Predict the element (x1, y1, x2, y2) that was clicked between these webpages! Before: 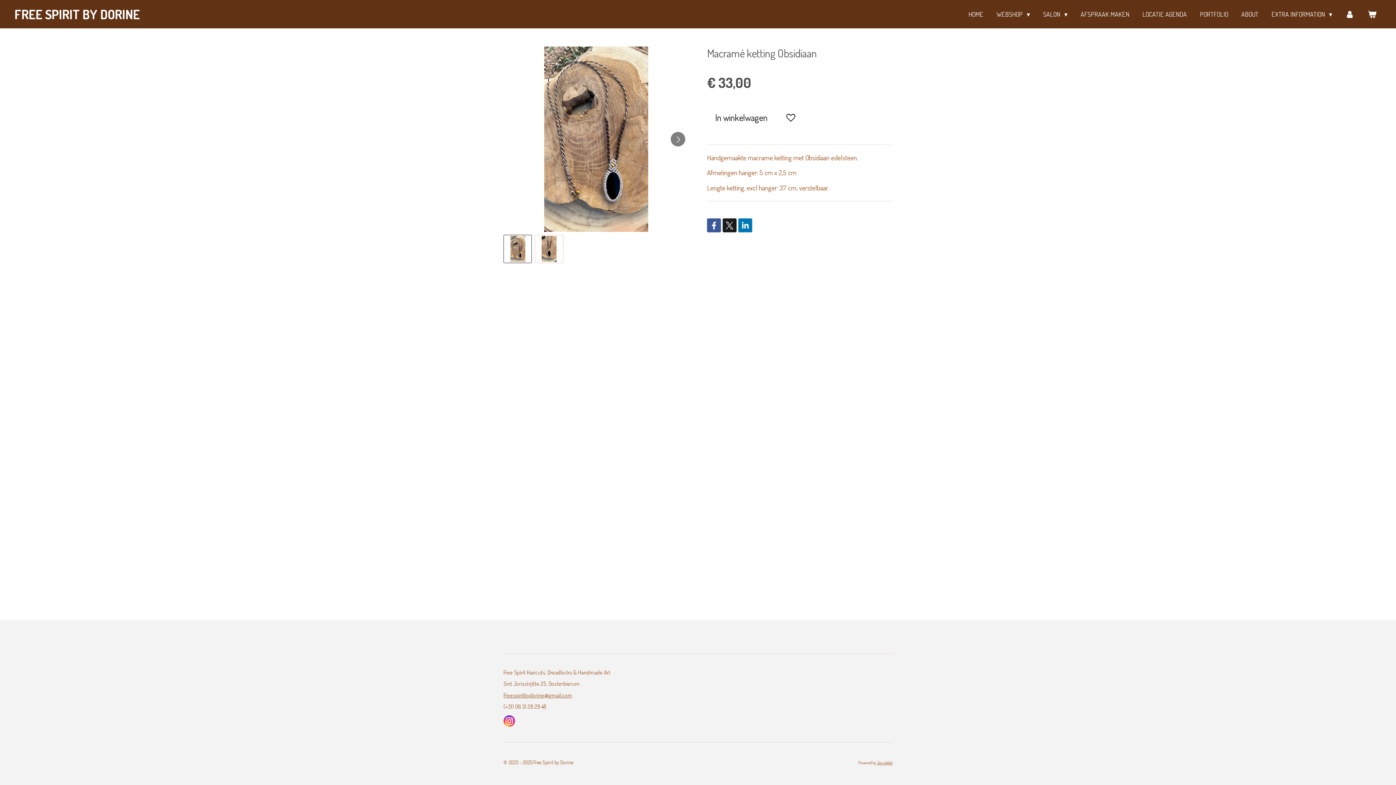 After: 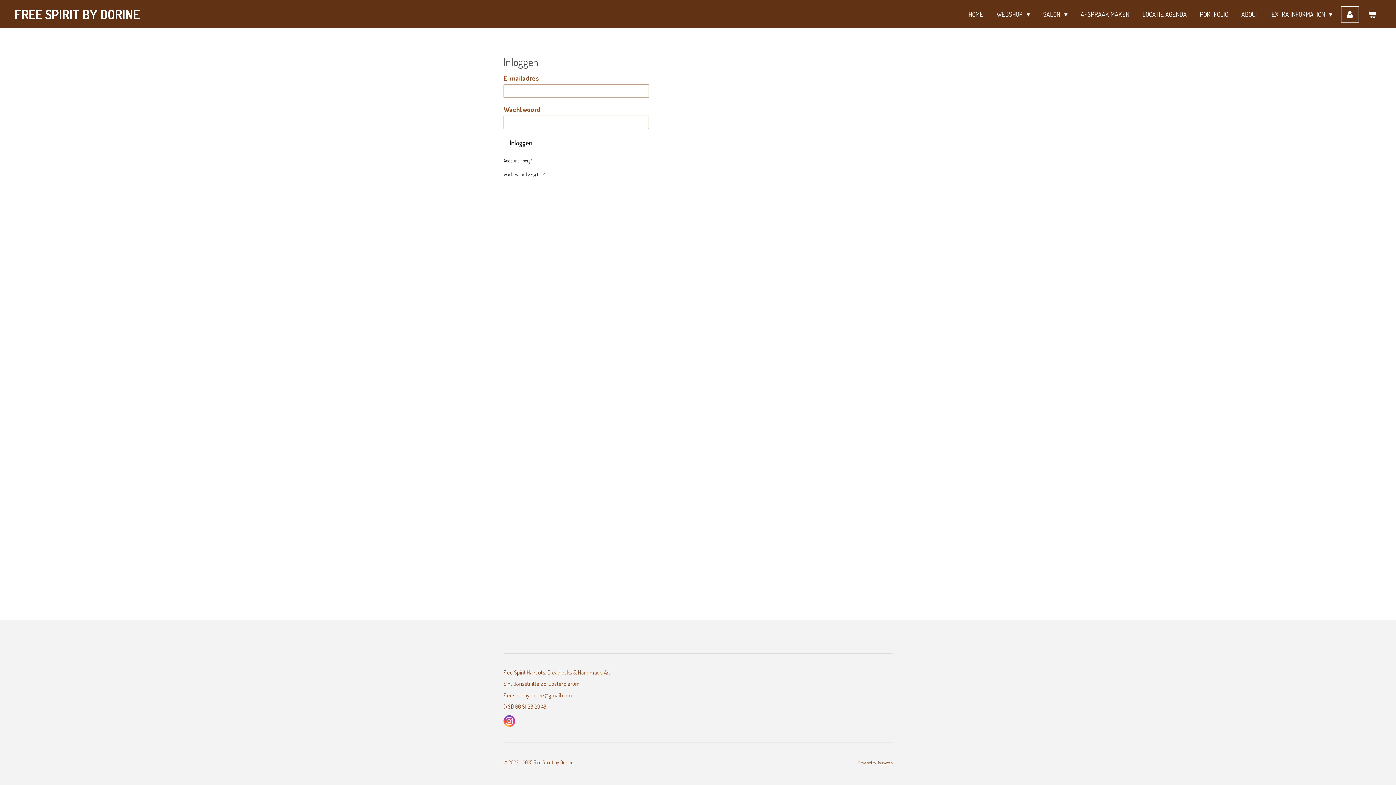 Action: bbox: (1340, 6, 1359, 22)